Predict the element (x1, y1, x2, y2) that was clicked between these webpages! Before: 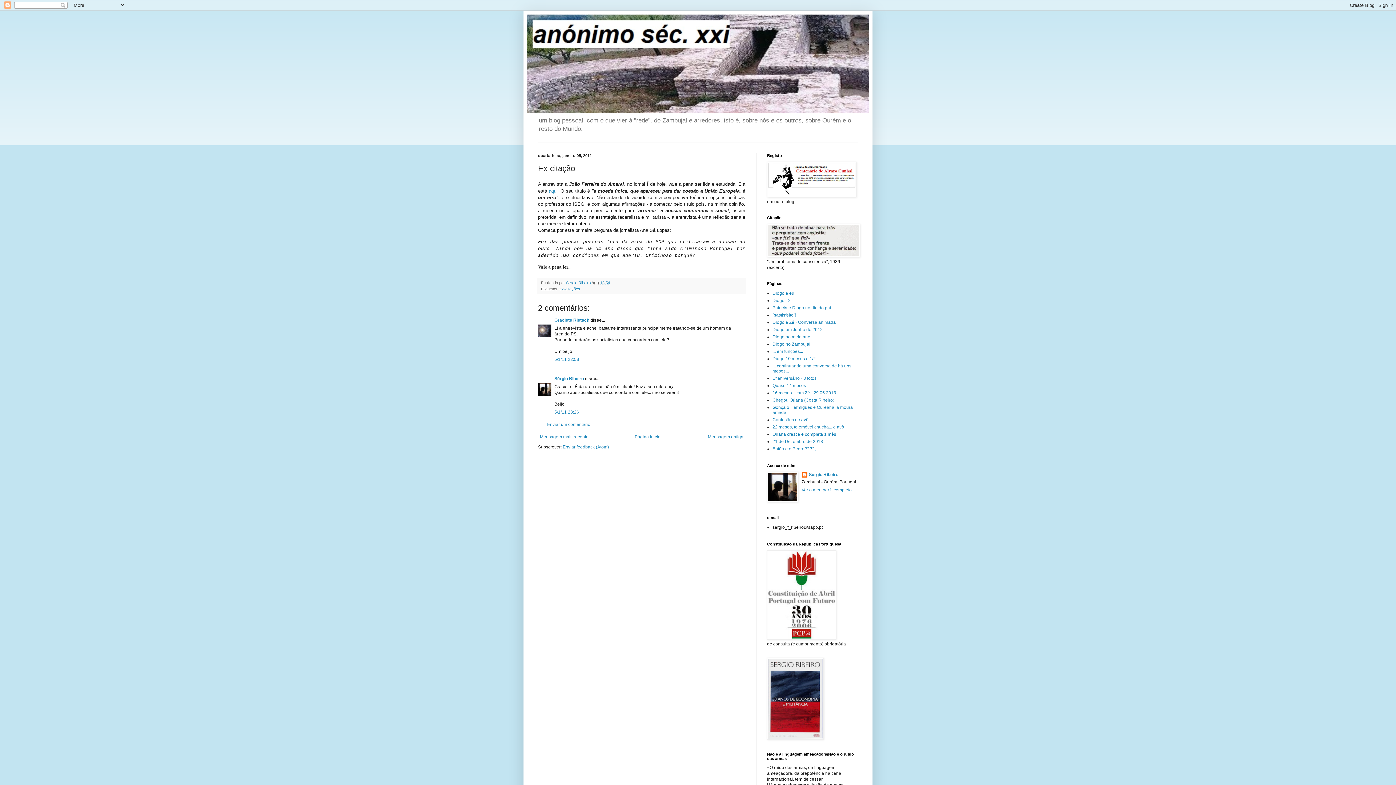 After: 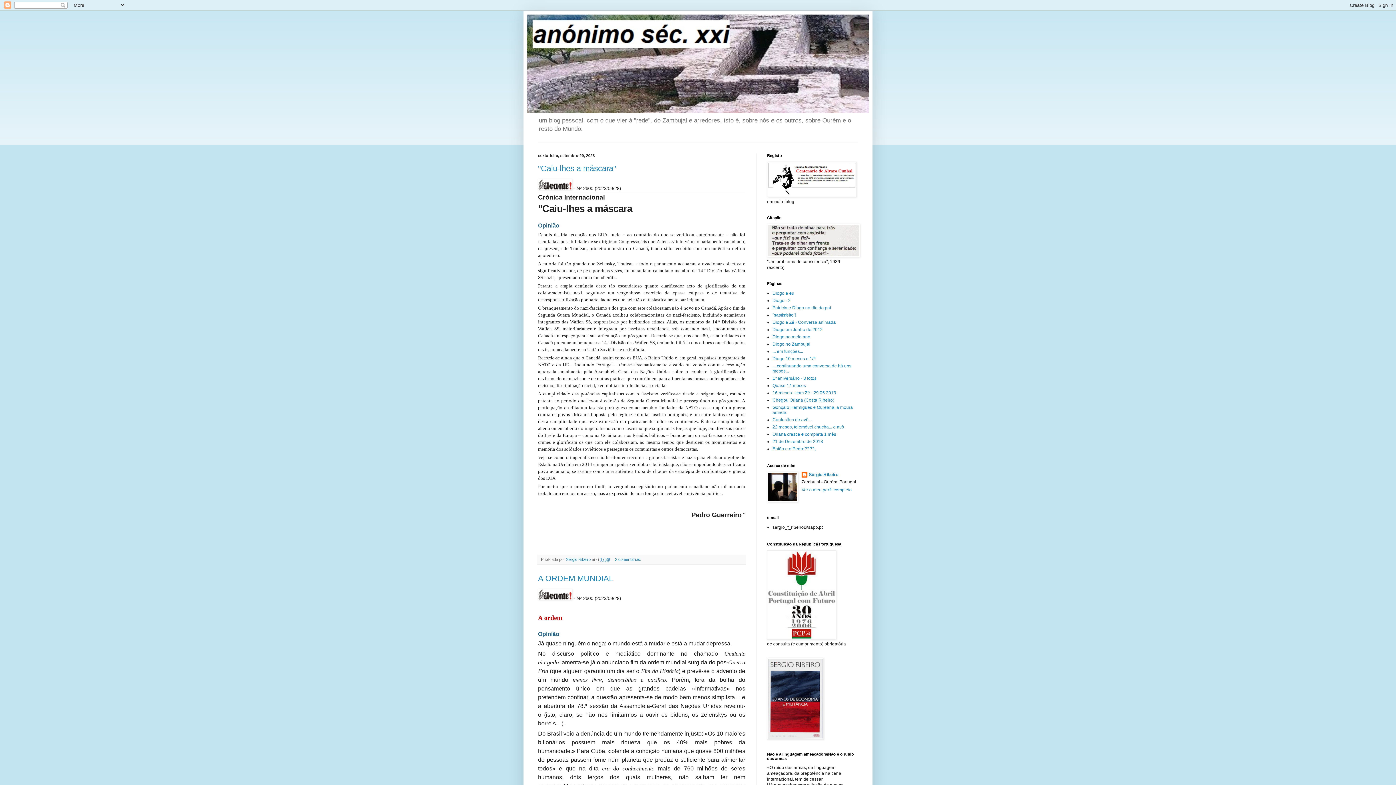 Action: label: Página inicial bbox: (633, 432, 663, 441)